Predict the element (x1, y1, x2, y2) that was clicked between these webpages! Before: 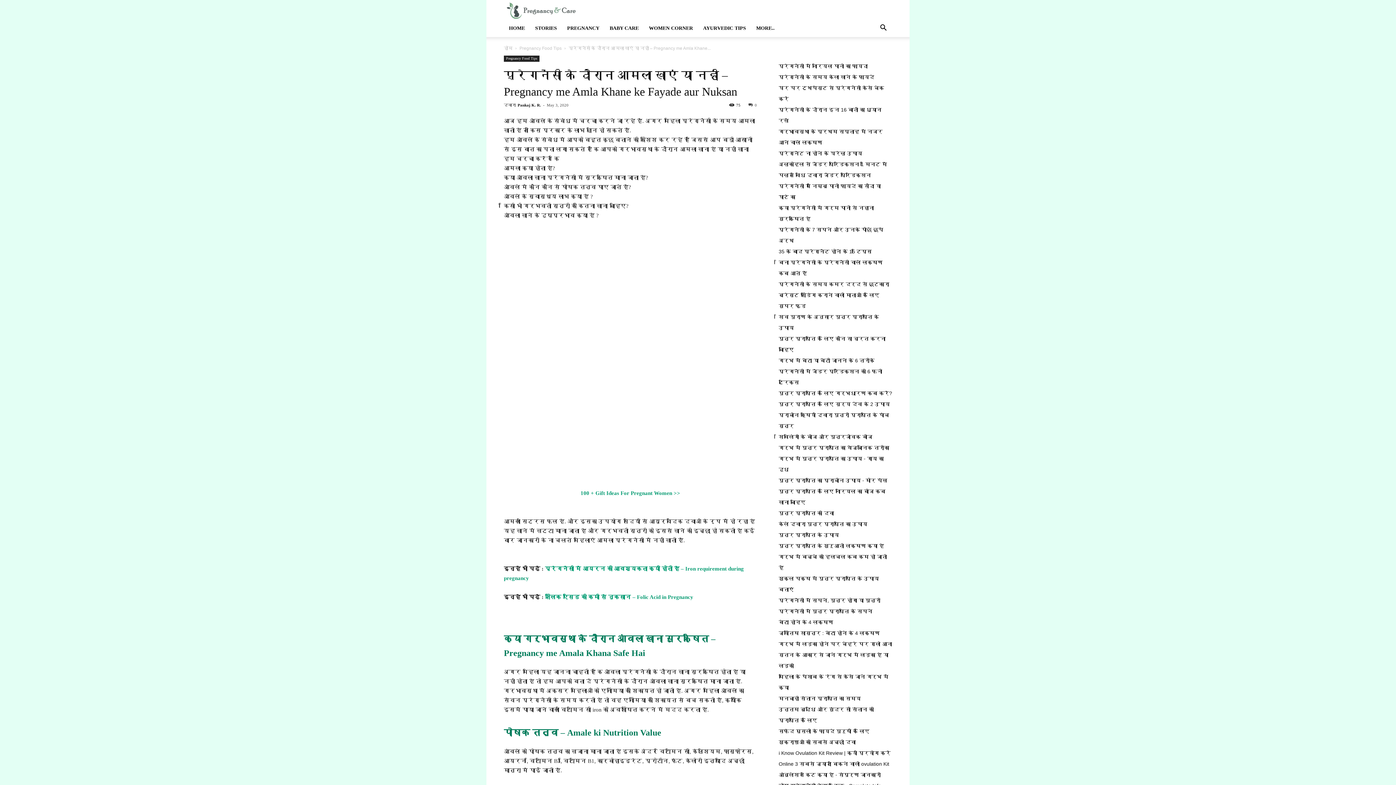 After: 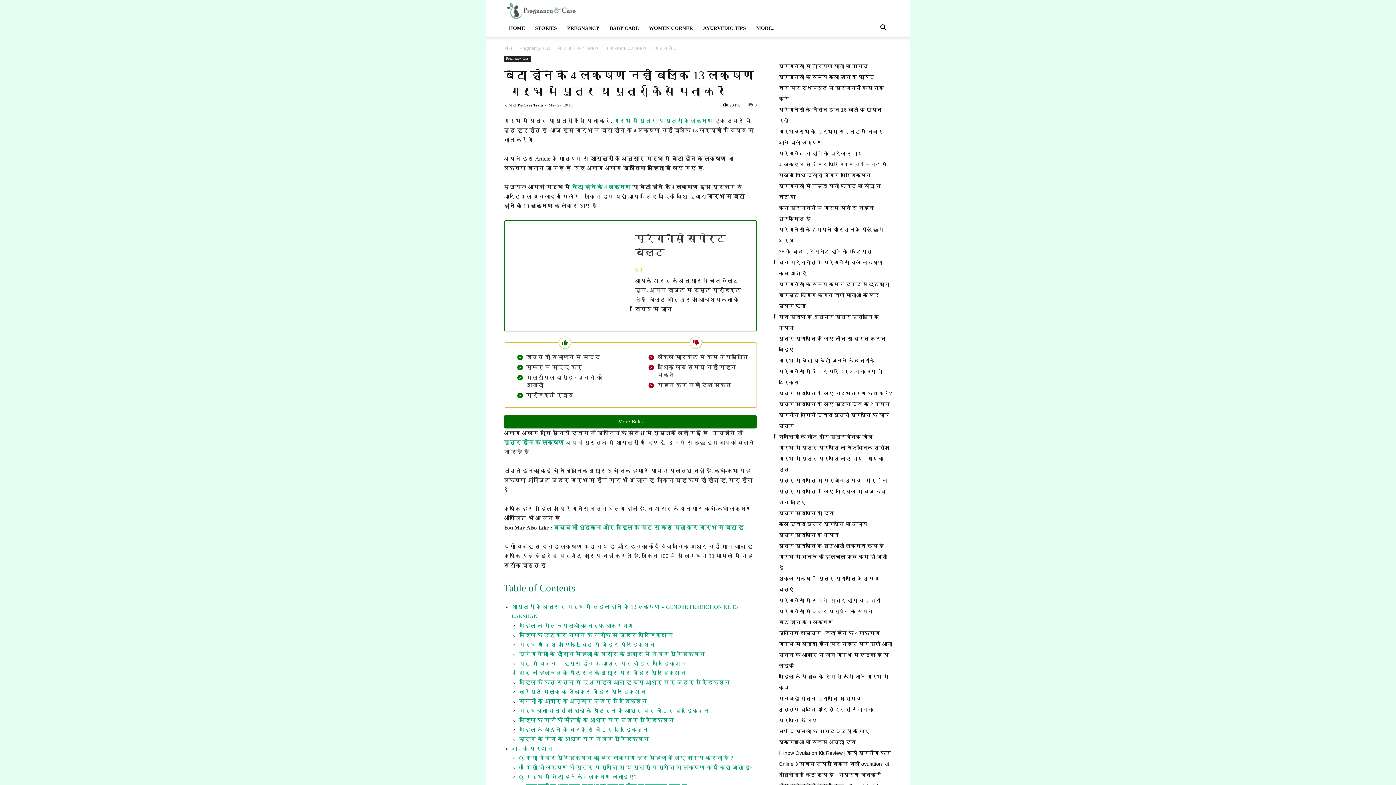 Action: label: ज्योतिष शास्त्र : बेटा होने के 4 लक्षण bbox: (778, 630, 880, 636)